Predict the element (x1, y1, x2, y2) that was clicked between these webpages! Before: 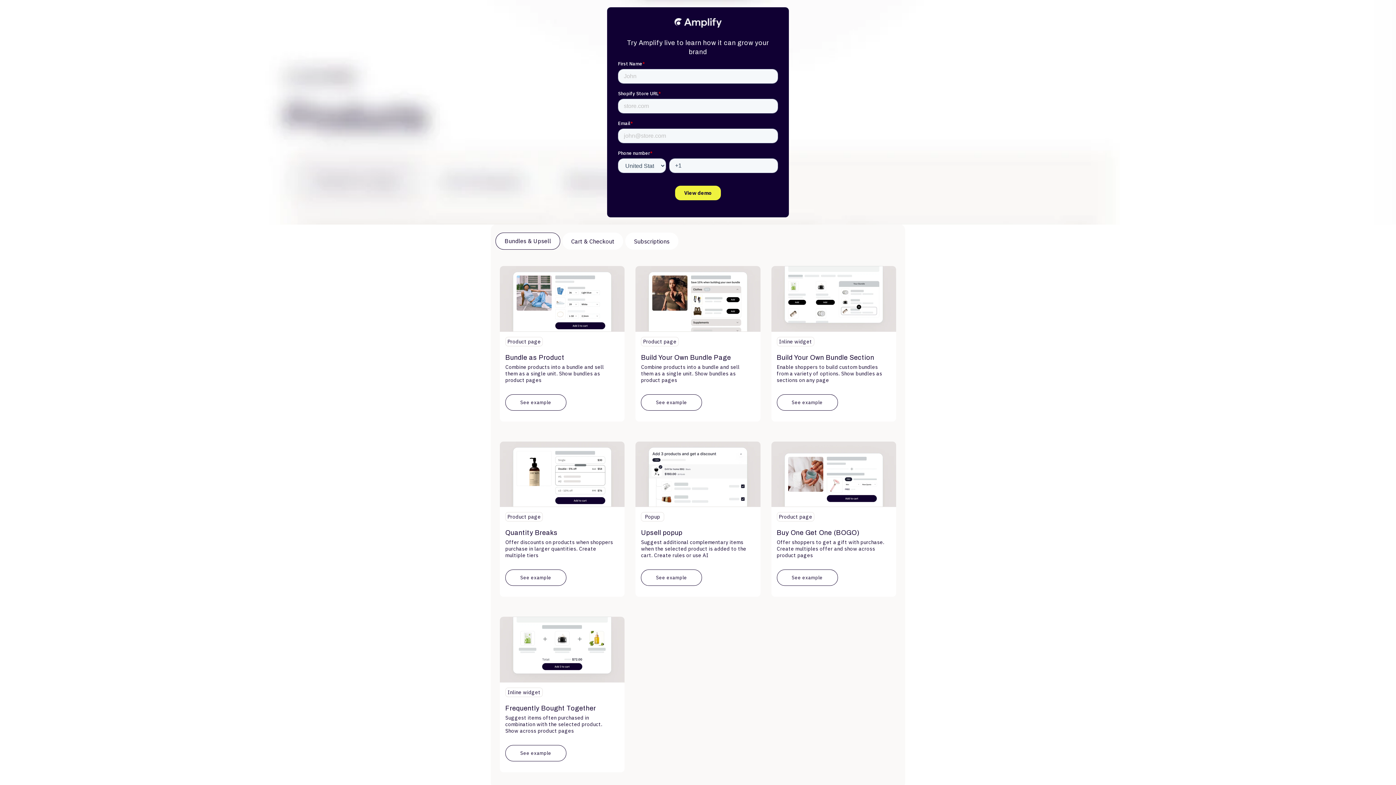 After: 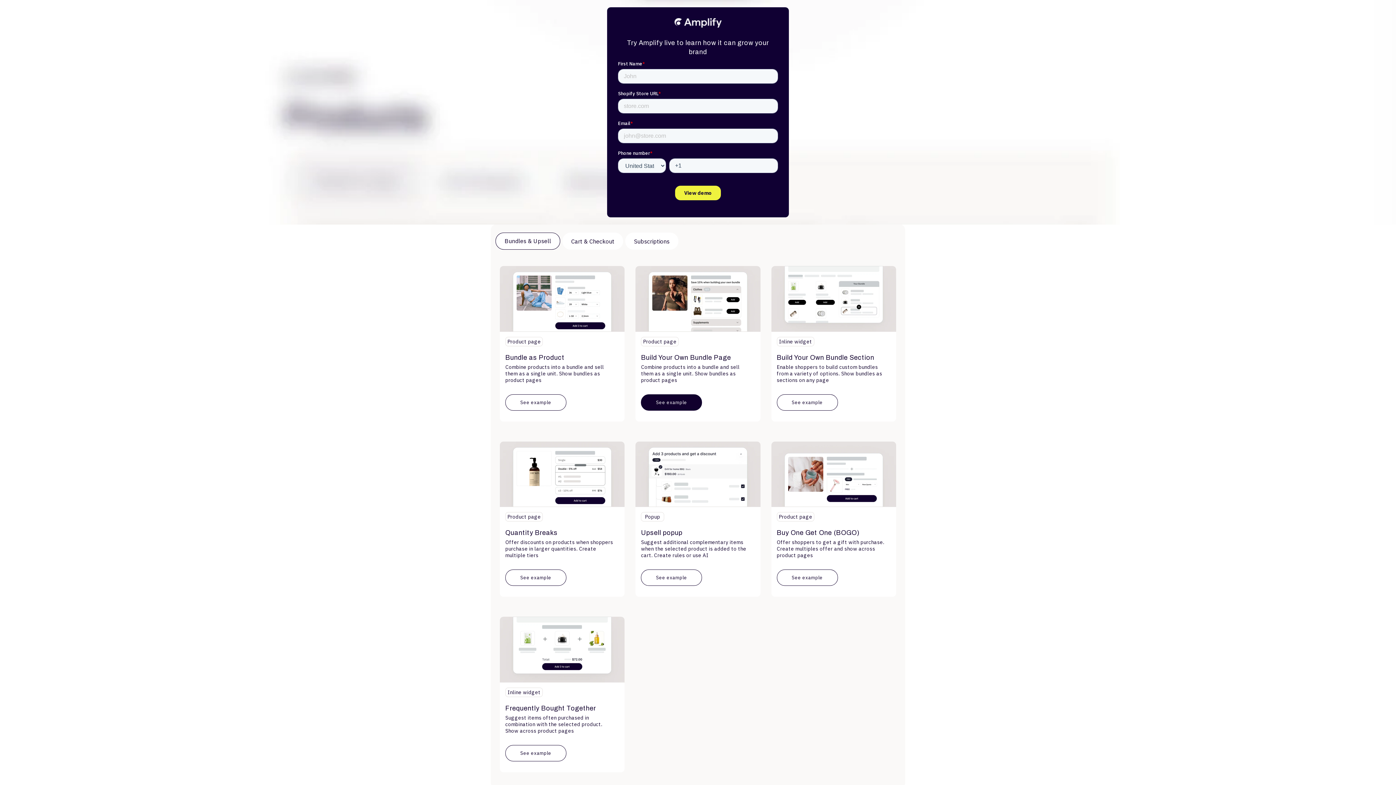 Action: bbox: (641, 394, 702, 410) label: See example